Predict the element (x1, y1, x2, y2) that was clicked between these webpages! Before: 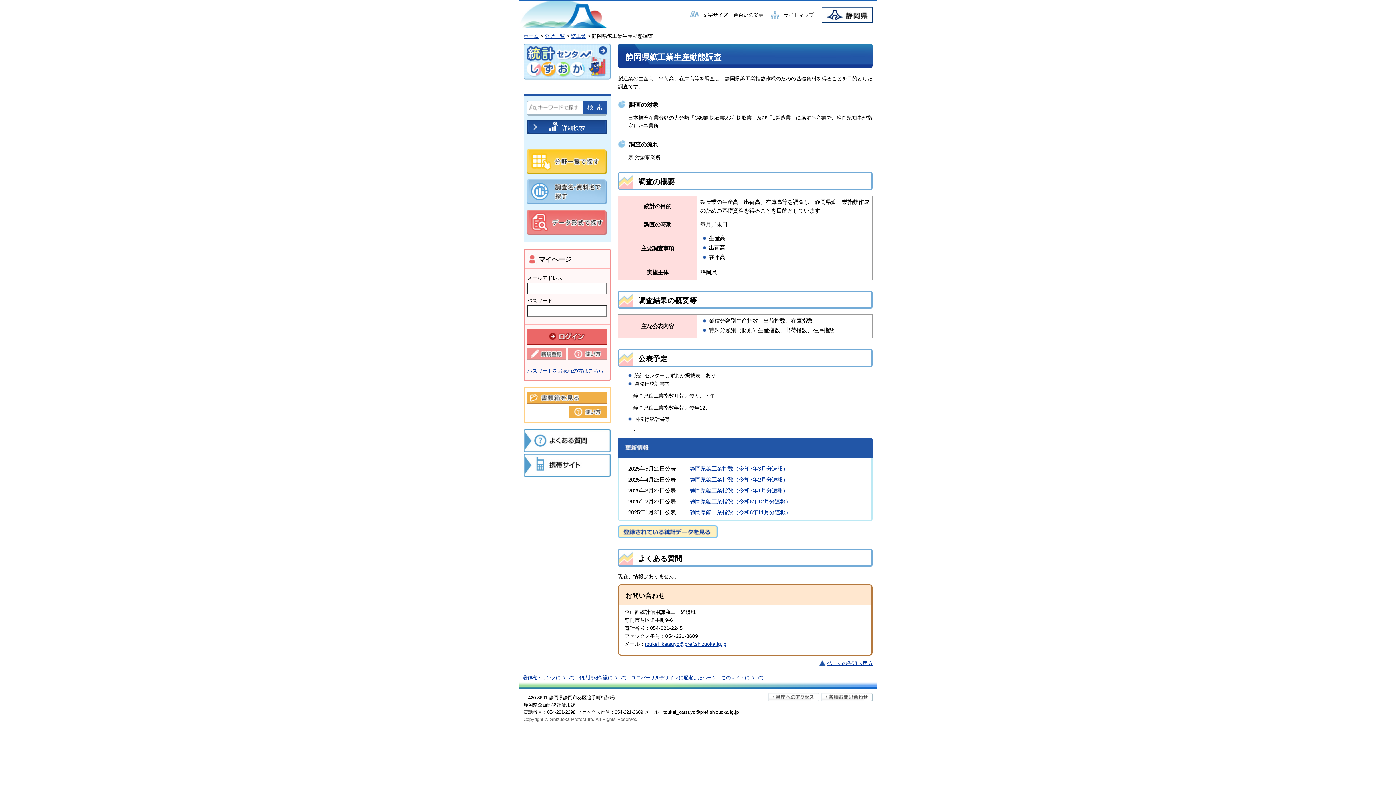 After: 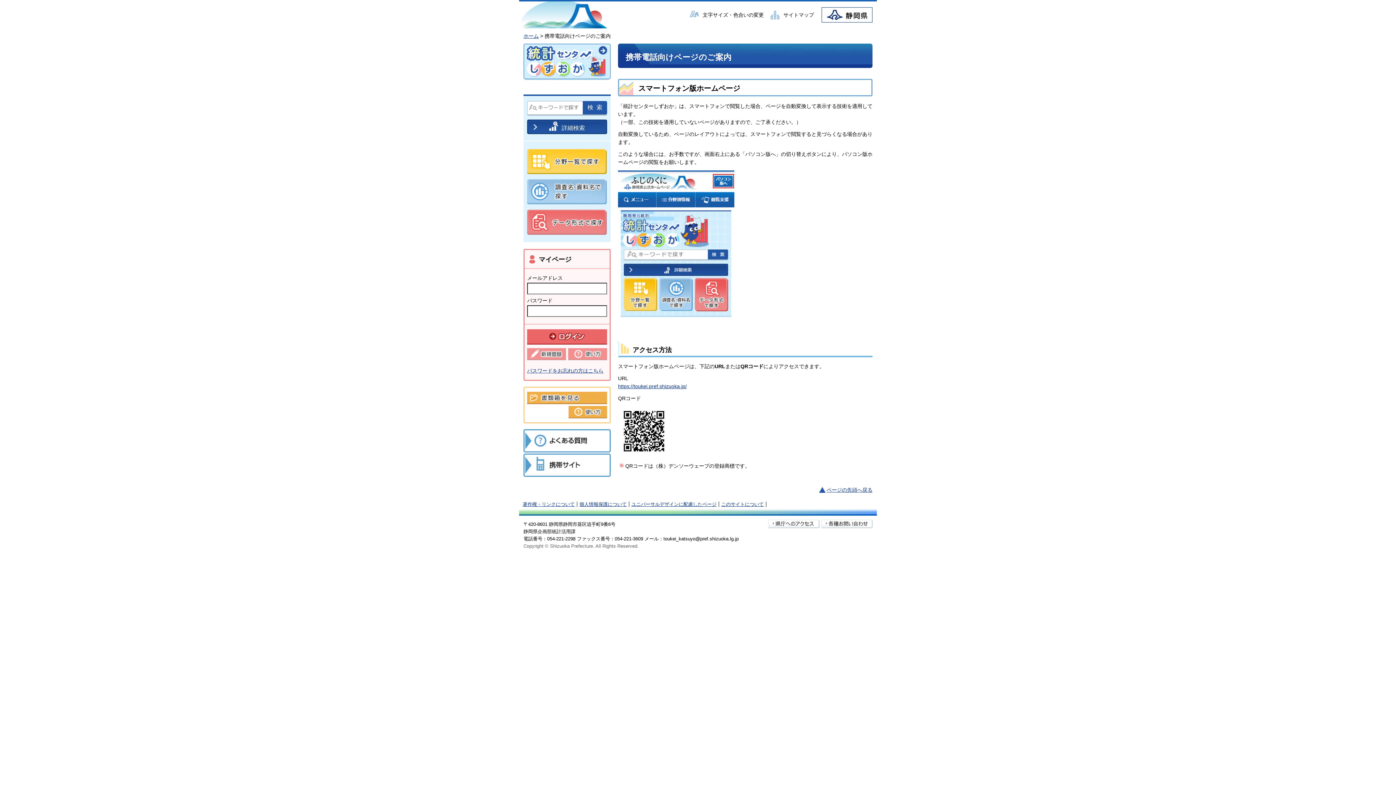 Action: bbox: (523, 472, 610, 478)